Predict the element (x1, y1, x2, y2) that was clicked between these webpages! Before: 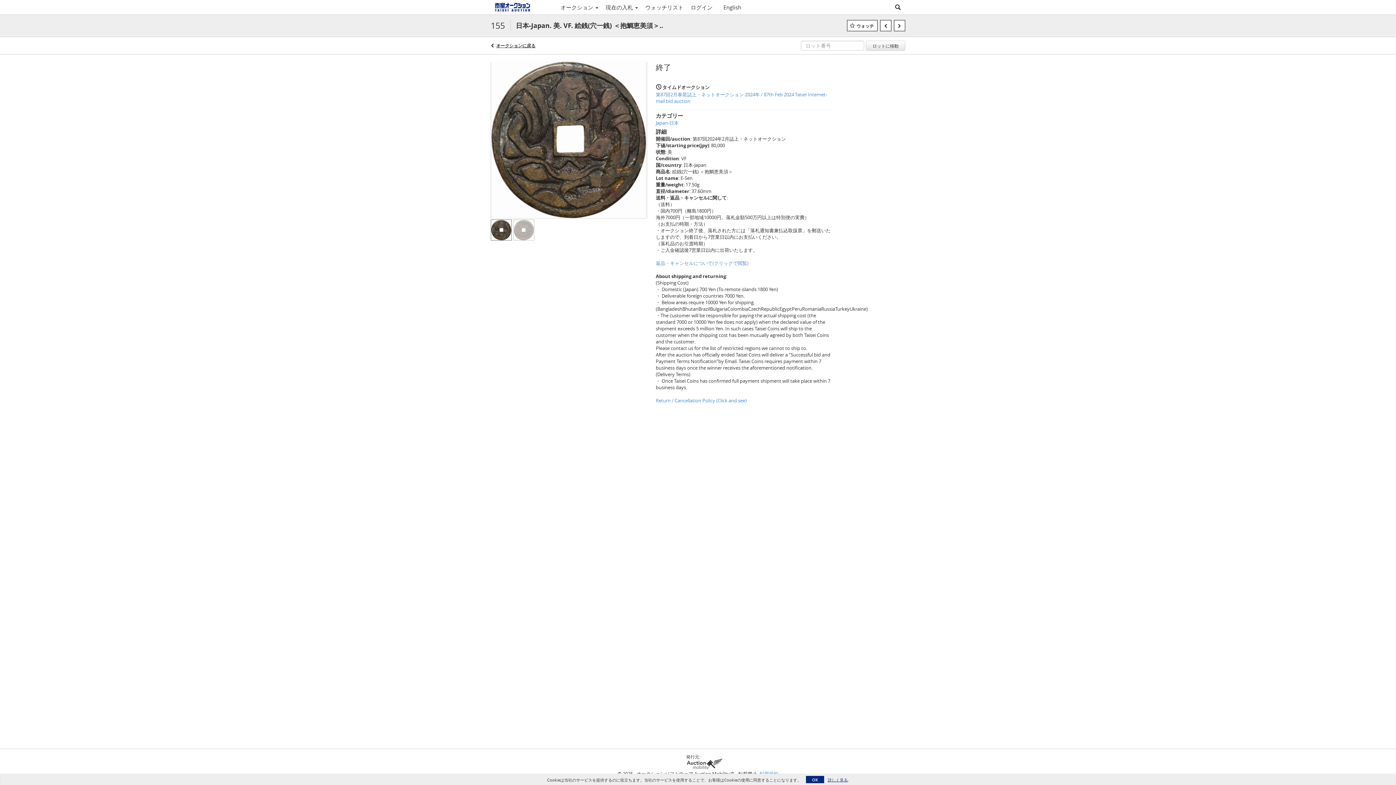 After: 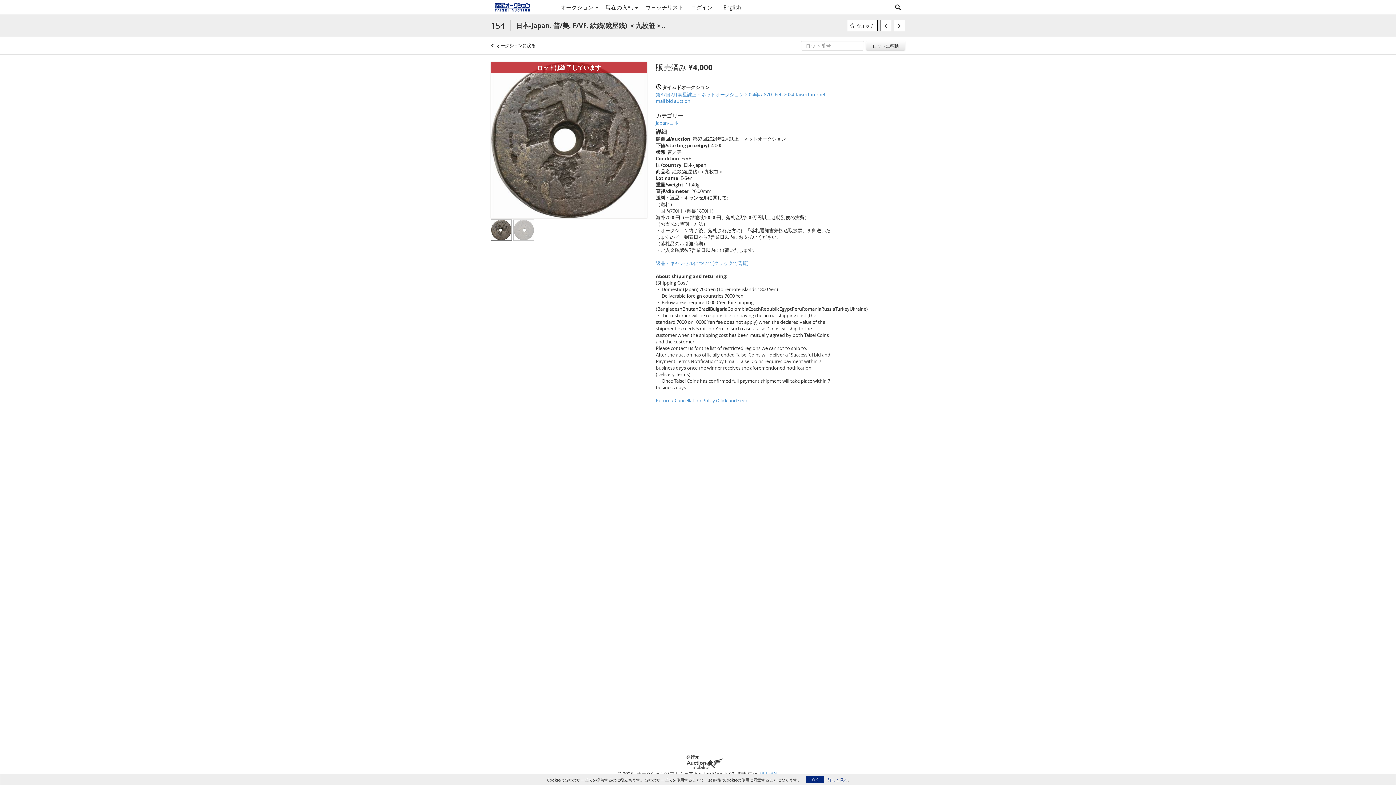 Action: bbox: (880, 20, 891, 31)